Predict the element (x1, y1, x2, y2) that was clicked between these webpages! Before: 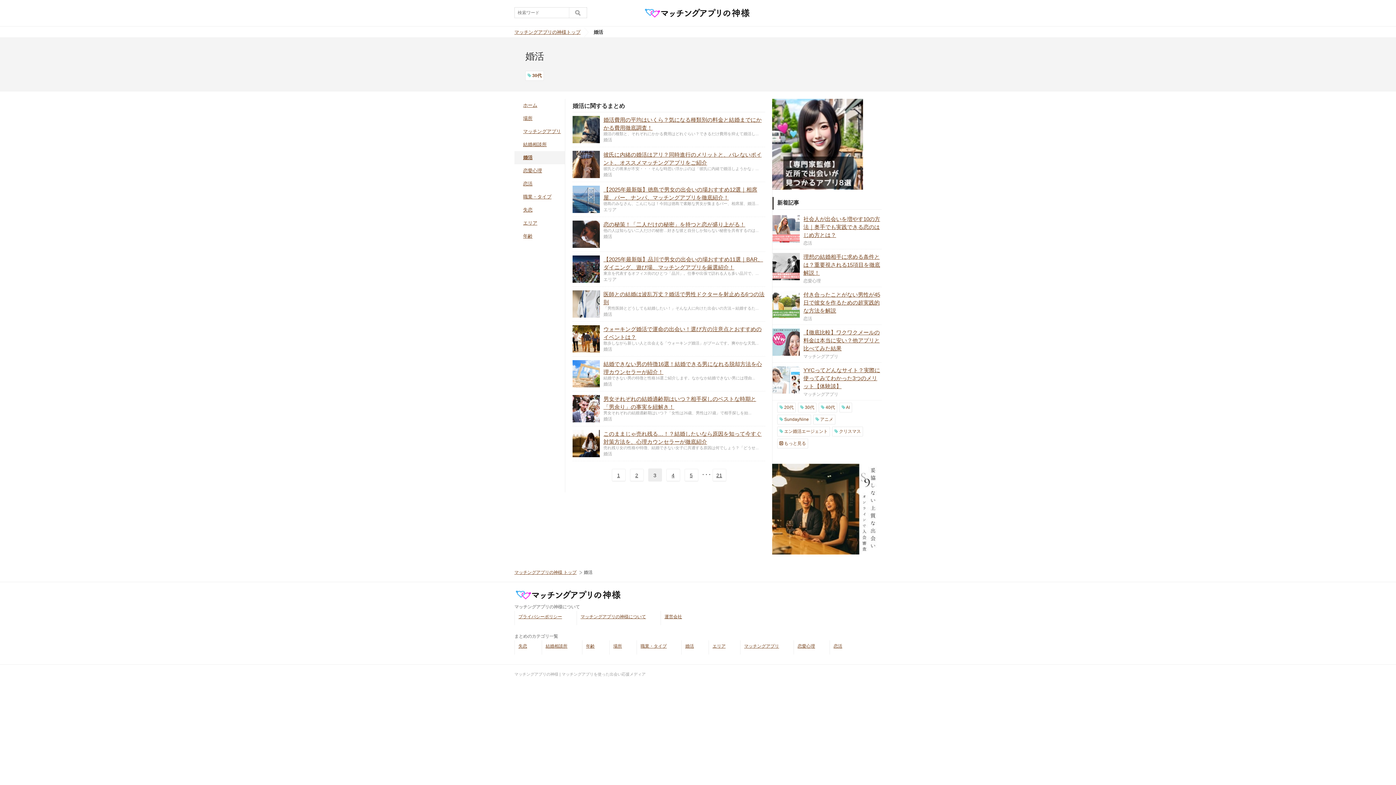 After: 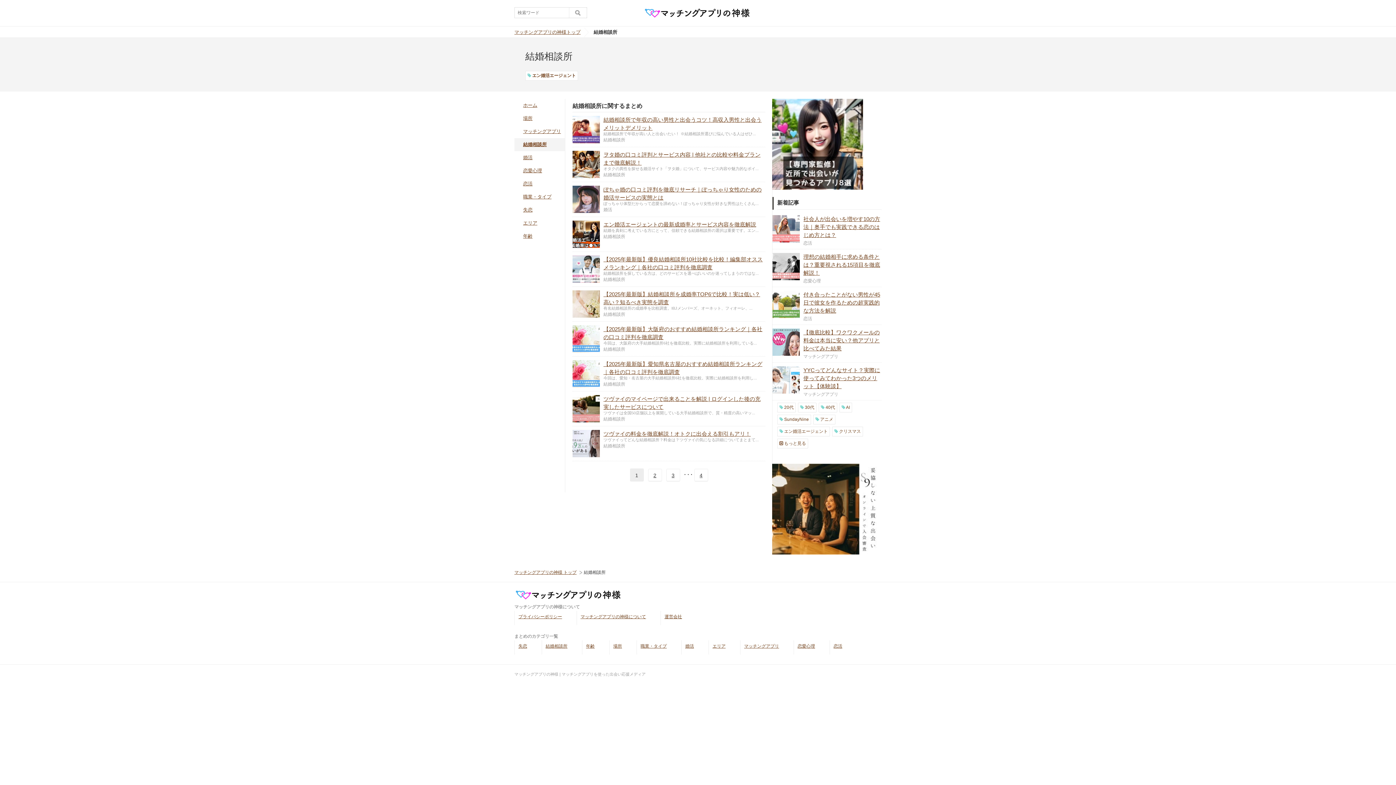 Action: bbox: (514, 138, 565, 151) label: 結婚相談所